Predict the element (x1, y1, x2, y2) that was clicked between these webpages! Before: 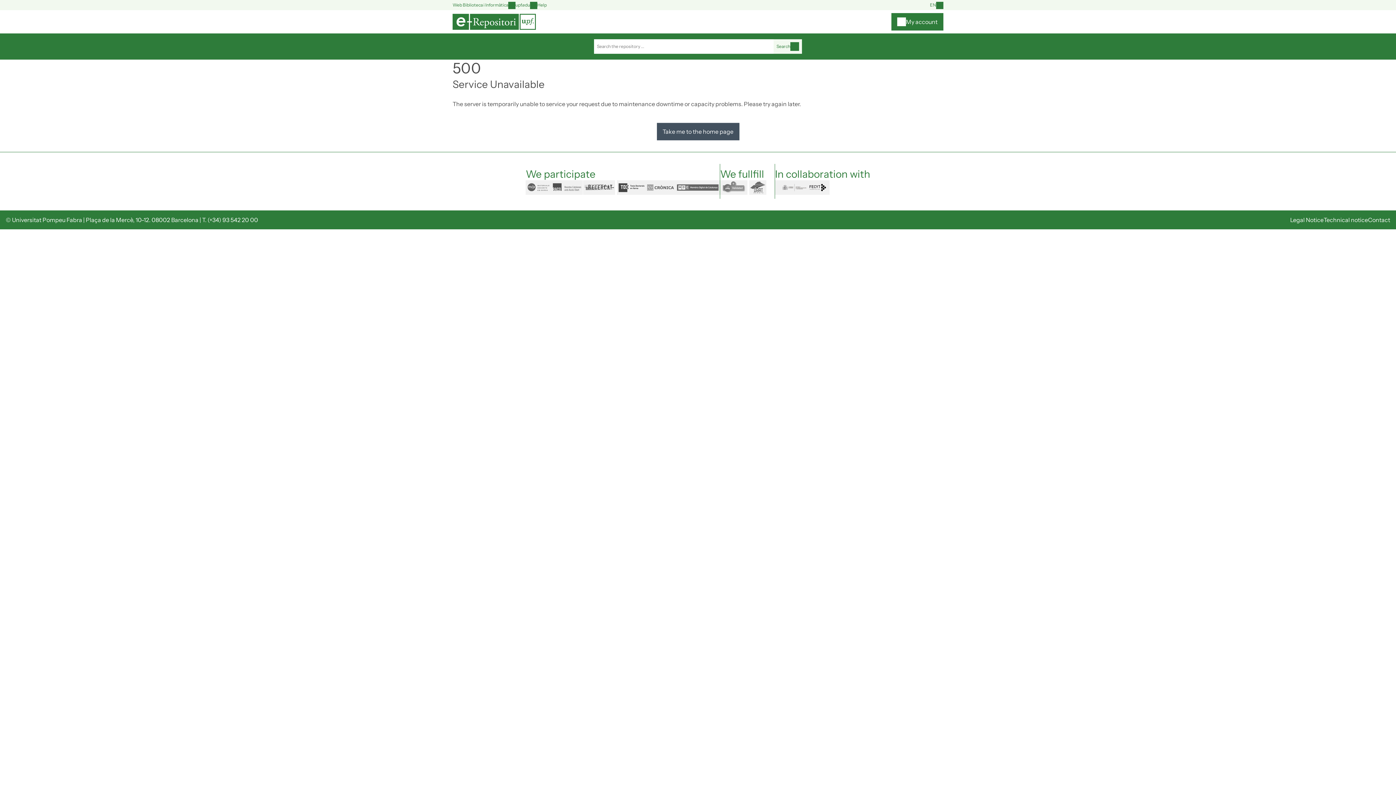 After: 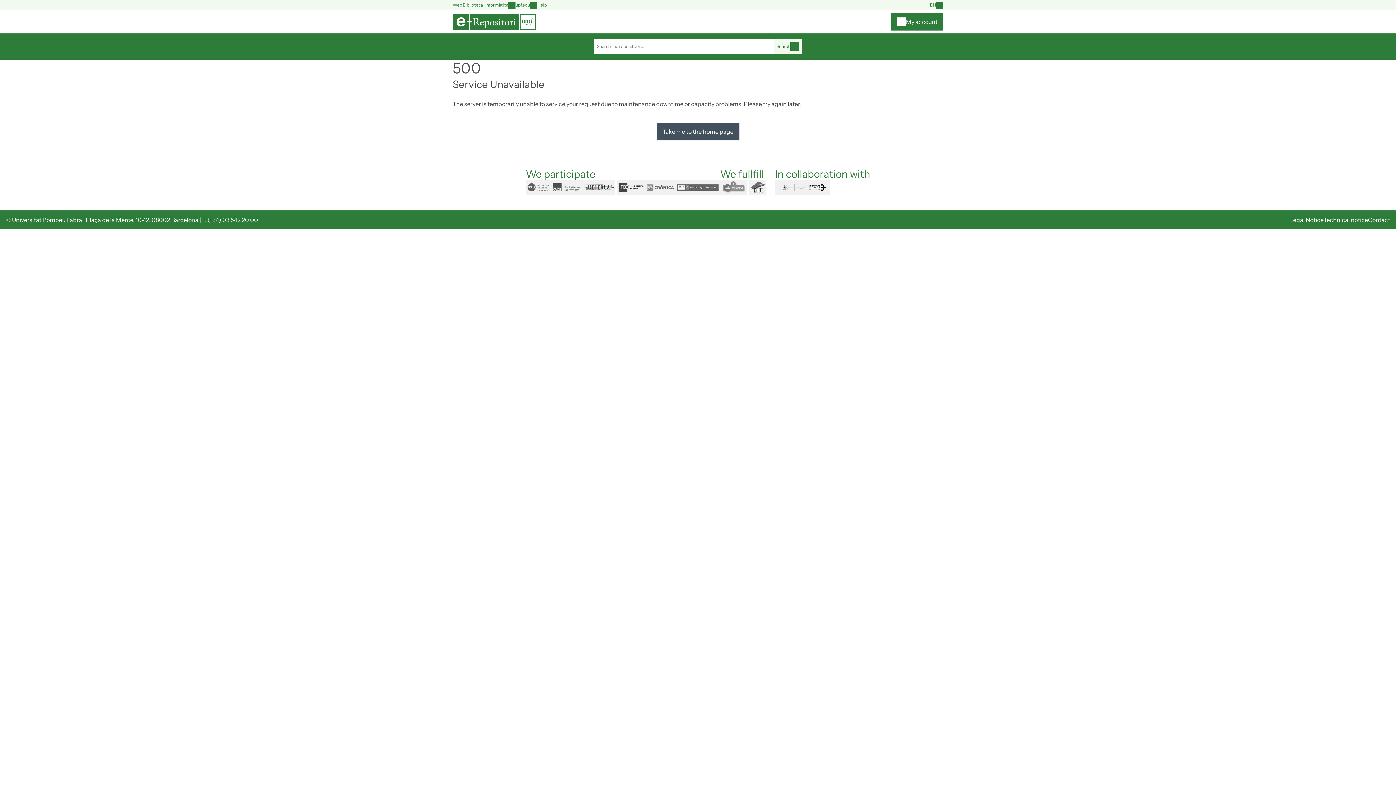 Action: bbox: (508, 1, 530, 8) label: upf.edu